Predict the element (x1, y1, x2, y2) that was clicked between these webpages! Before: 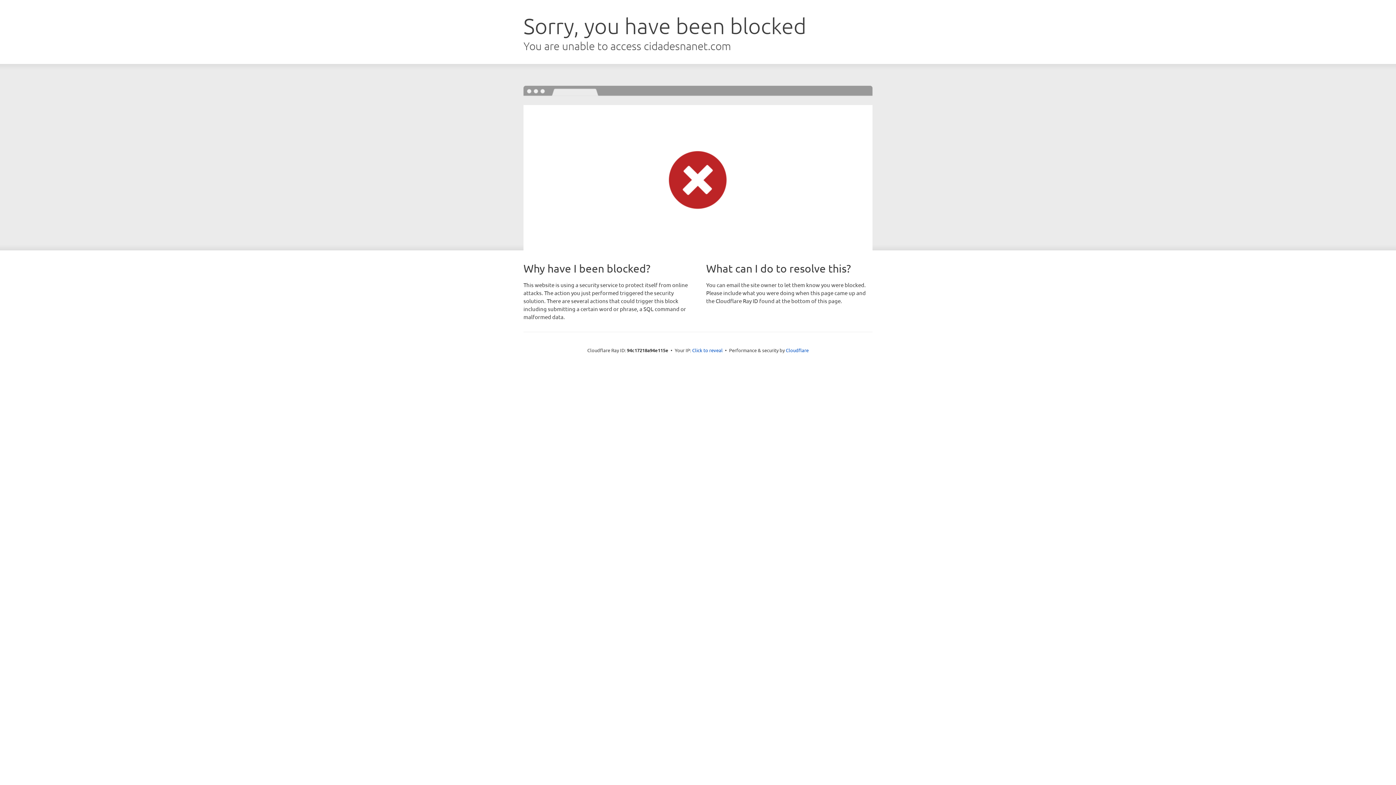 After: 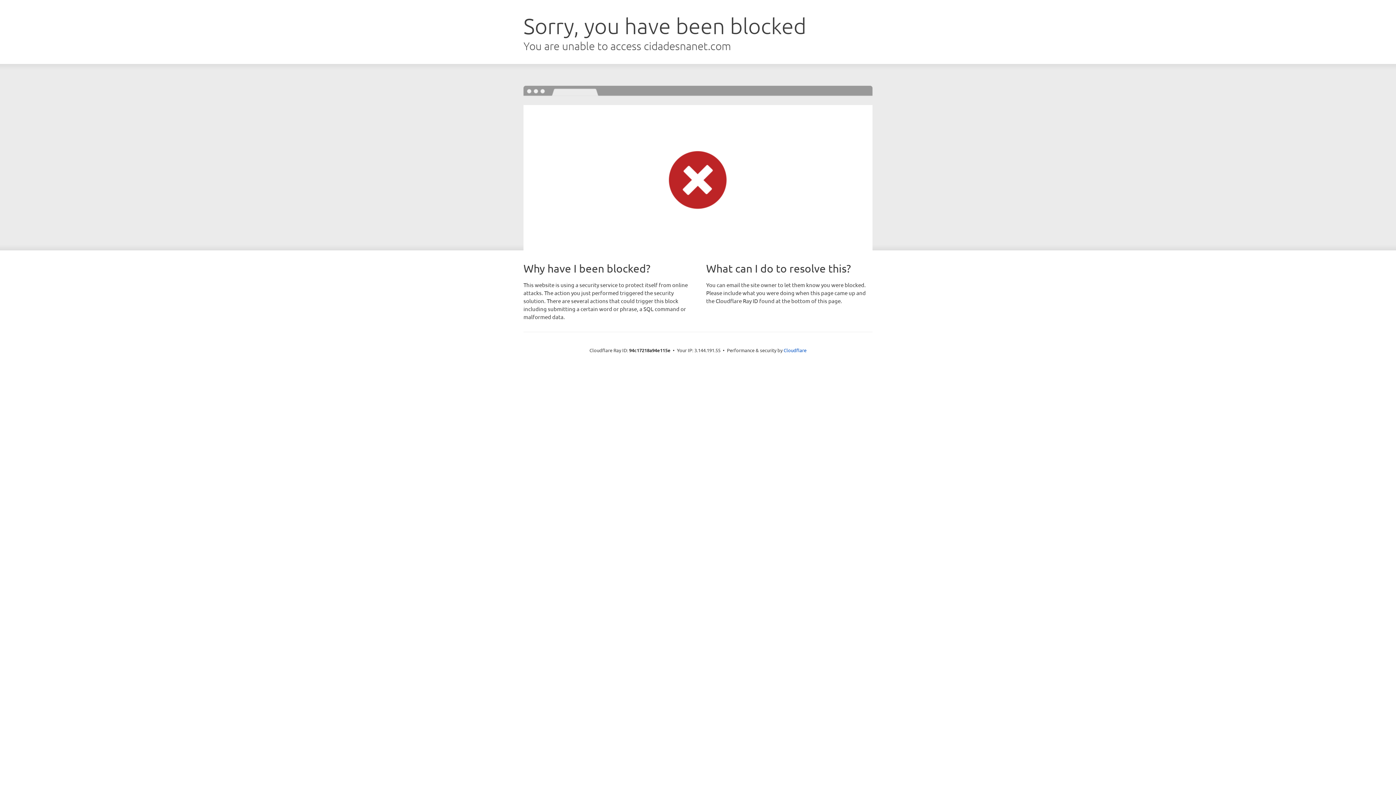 Action: bbox: (692, 346, 722, 353) label: Click to reveal